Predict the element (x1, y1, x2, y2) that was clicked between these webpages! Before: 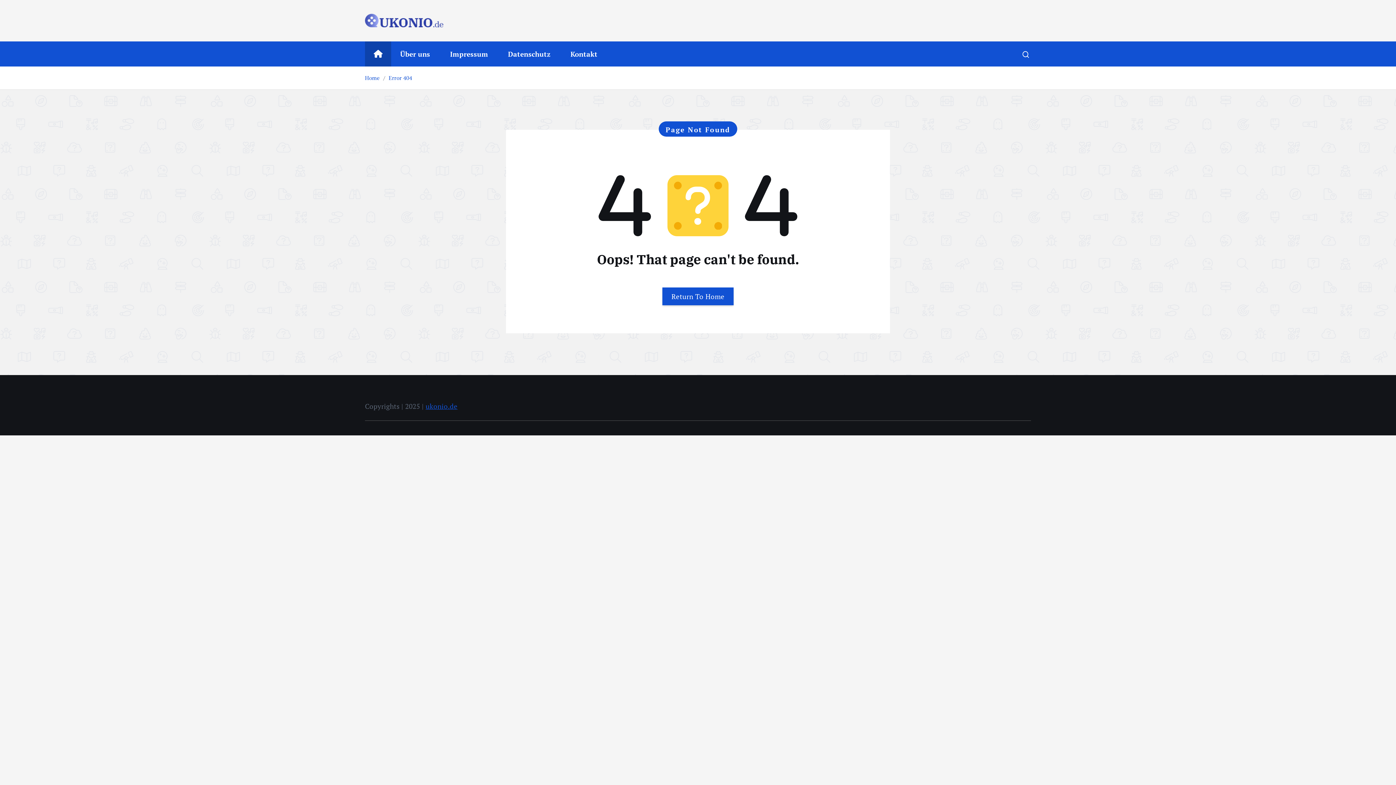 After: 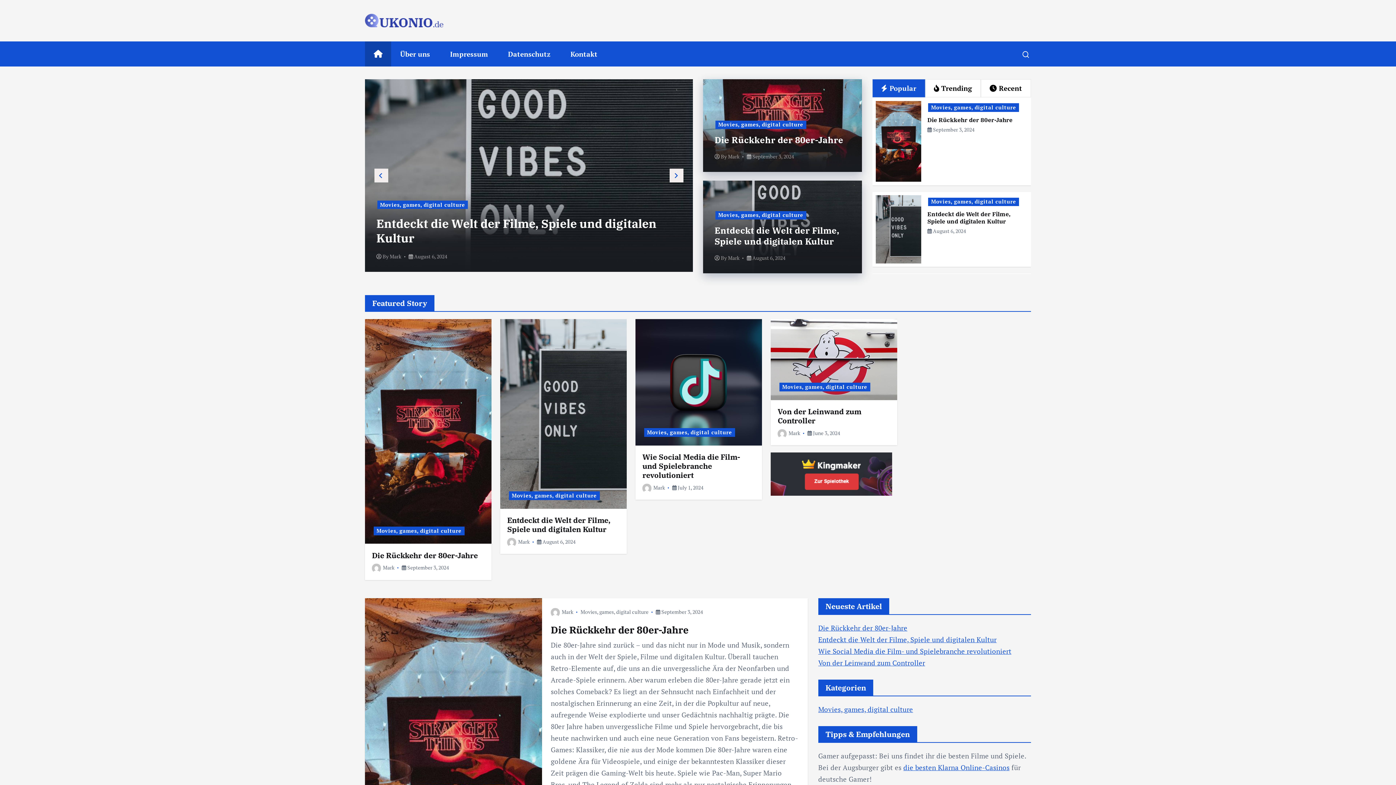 Action: bbox: (365, 41, 391, 66)